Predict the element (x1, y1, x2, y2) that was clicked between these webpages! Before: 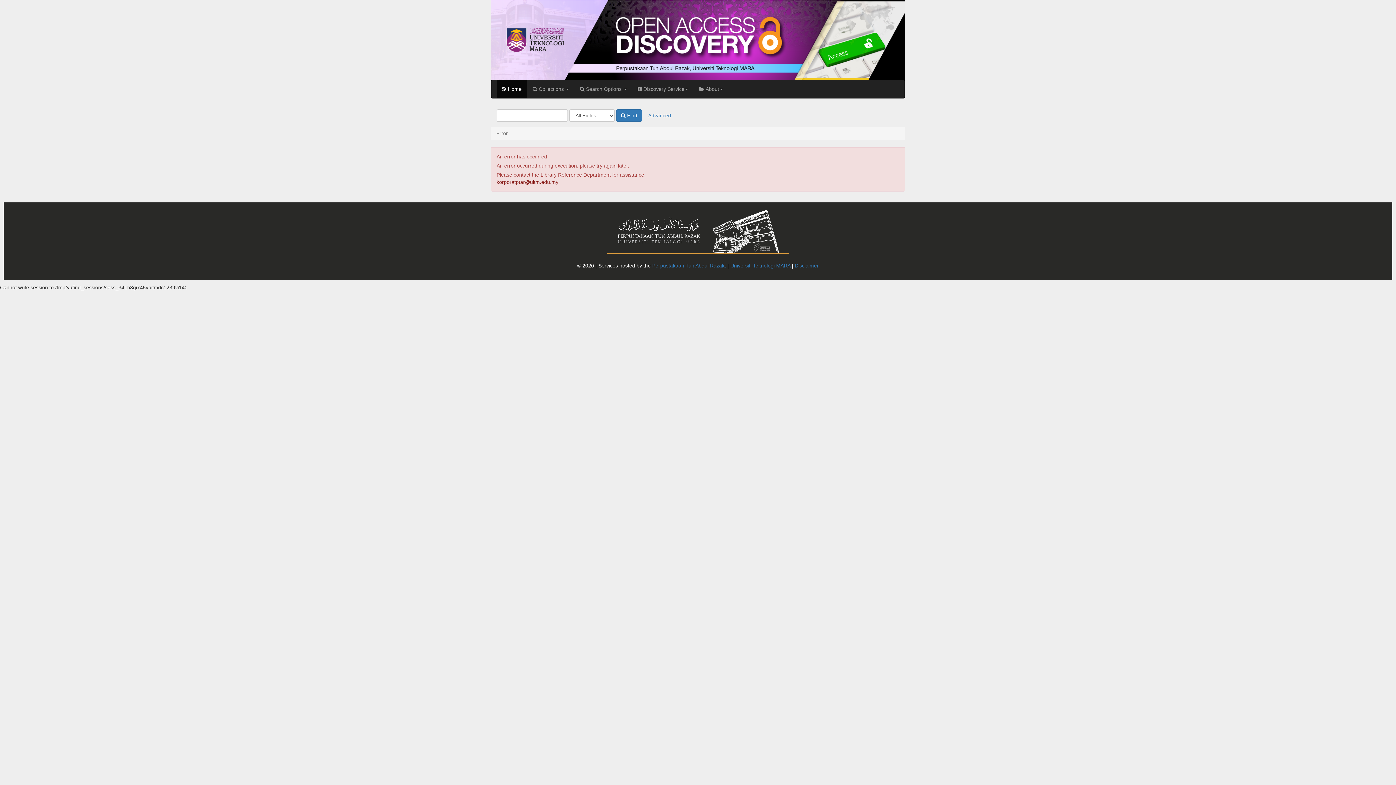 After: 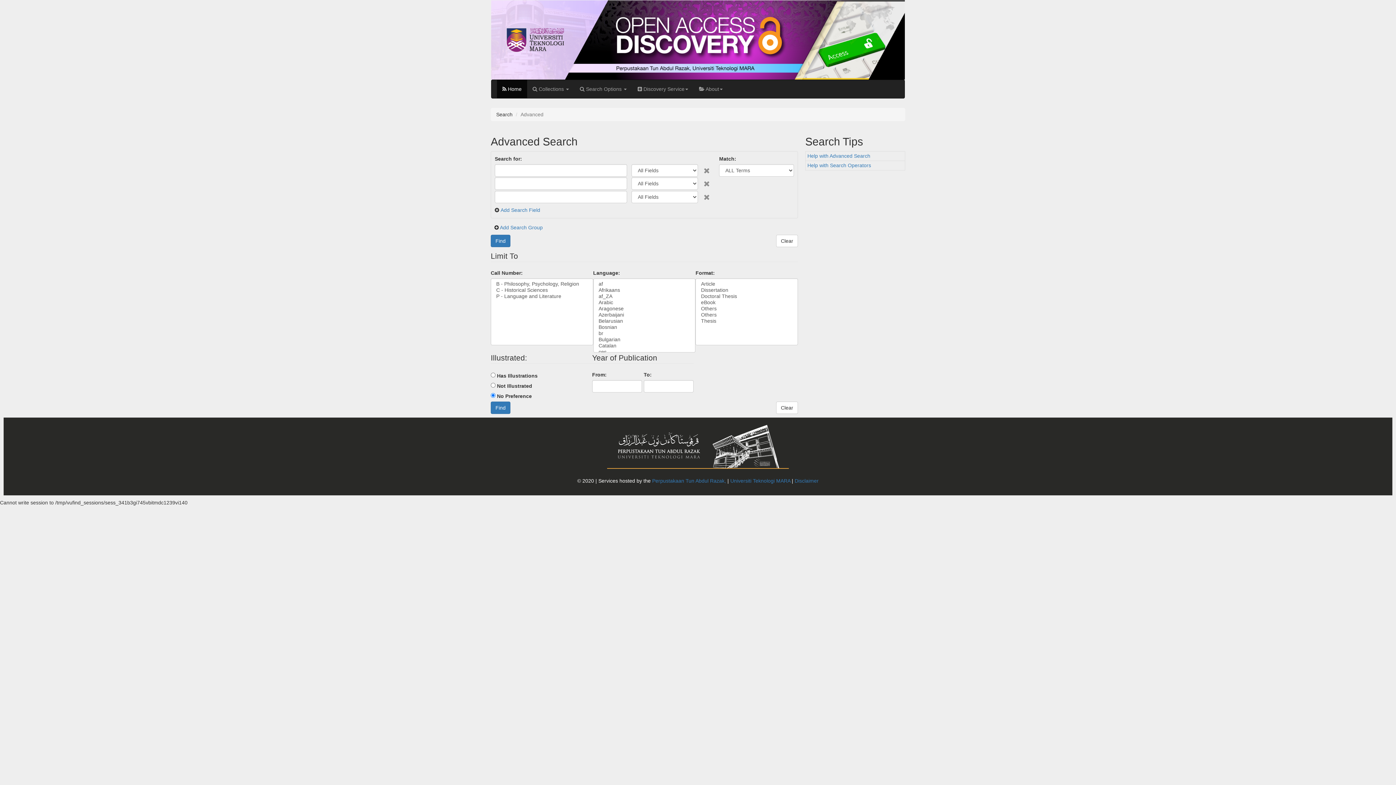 Action: label: Advanced bbox: (643, 109, 676, 121)